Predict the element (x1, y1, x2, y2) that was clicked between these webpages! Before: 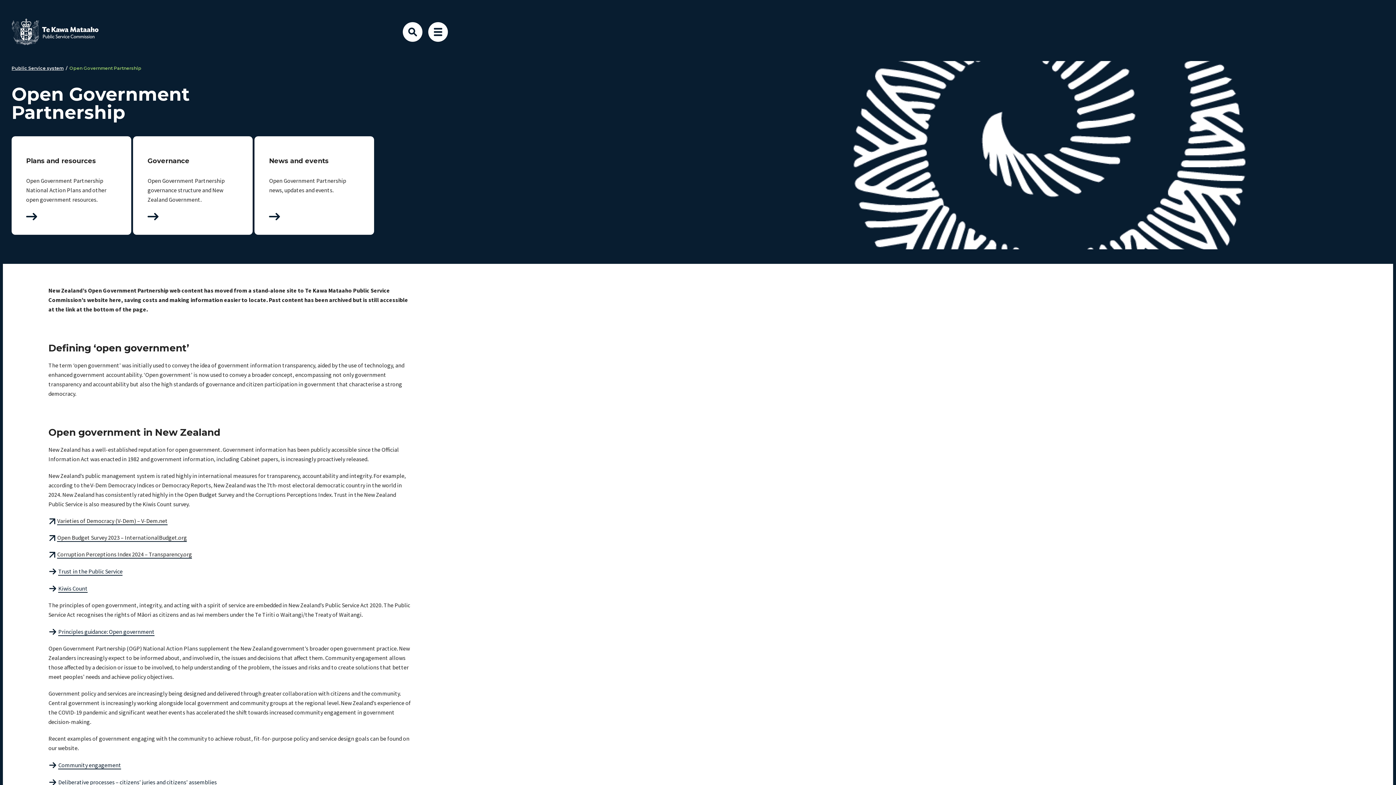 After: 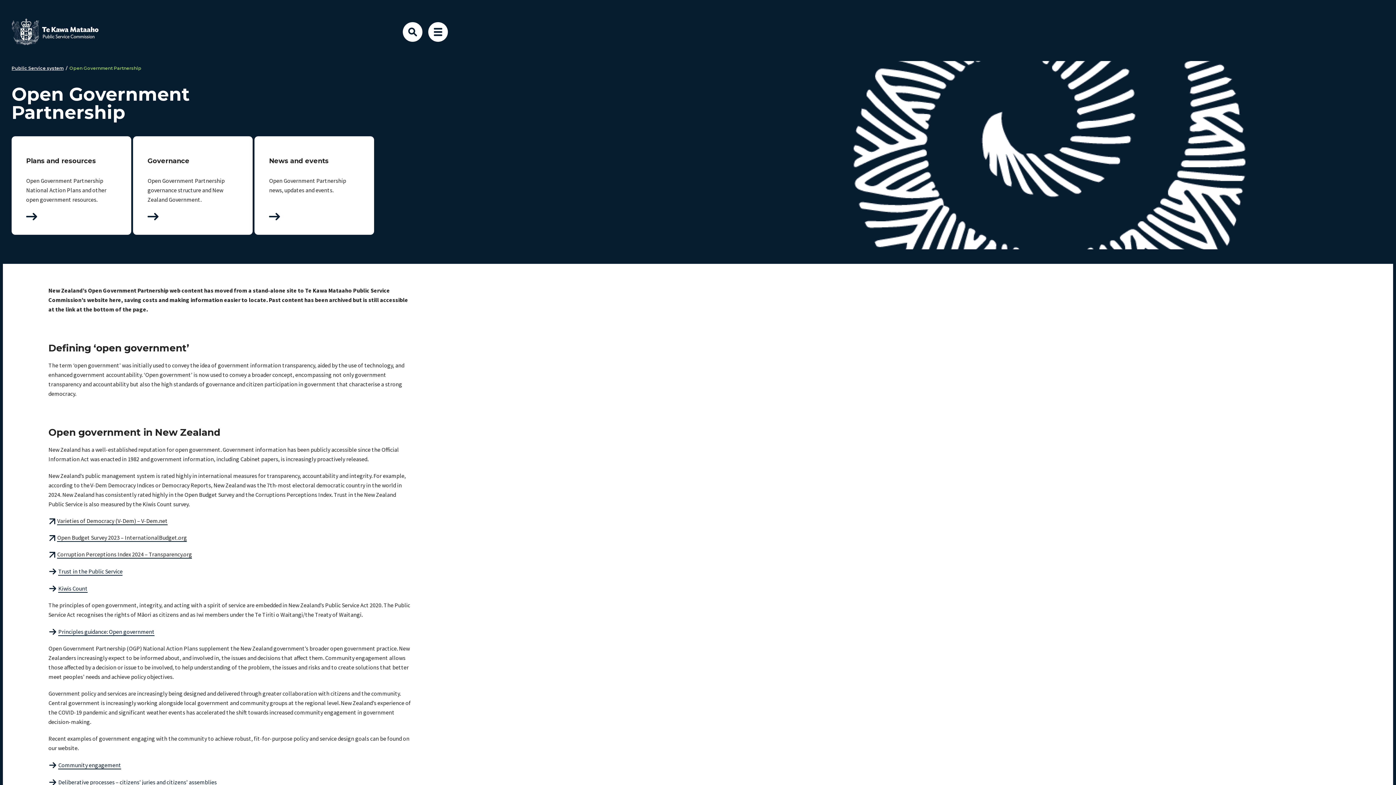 Action: bbox: (48, 568, 124, 575) label: Trust in the Public Service